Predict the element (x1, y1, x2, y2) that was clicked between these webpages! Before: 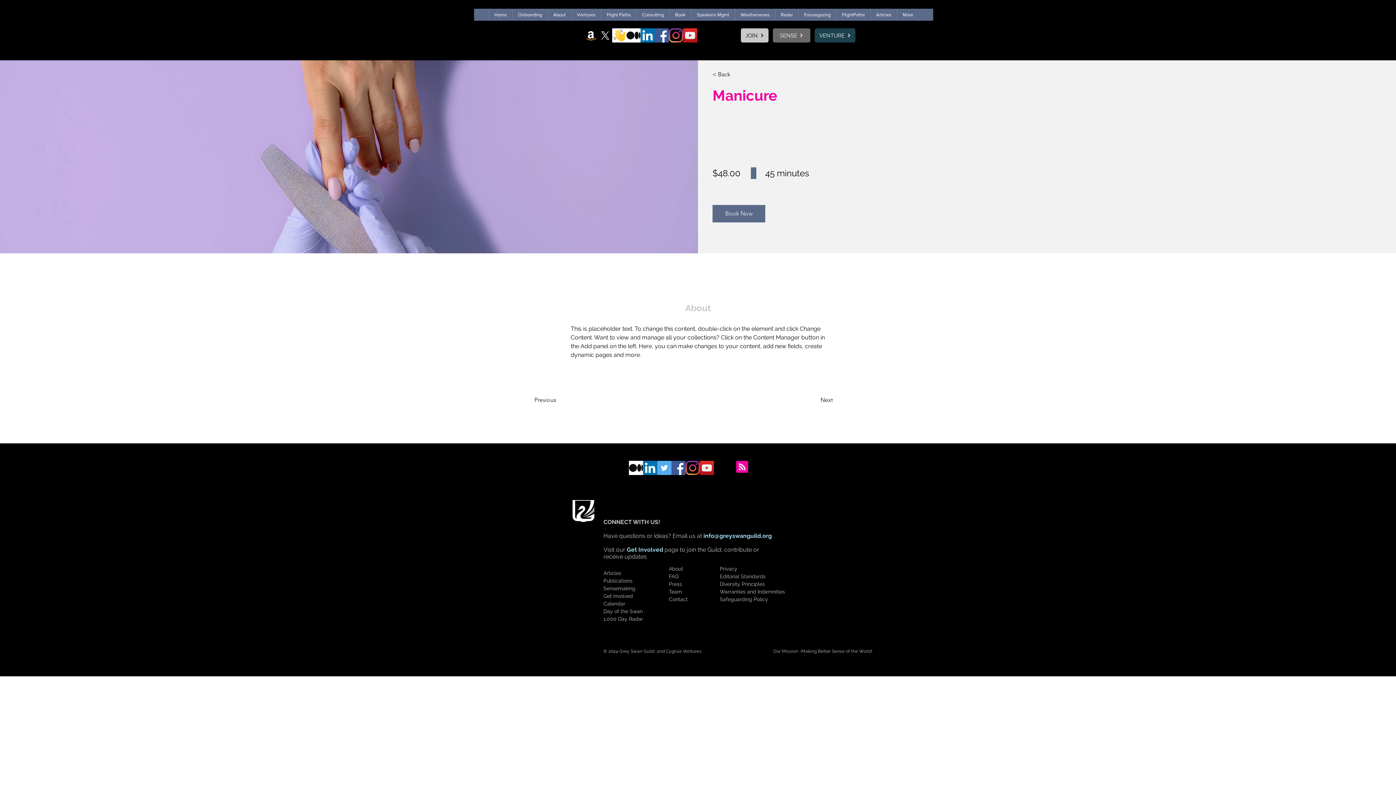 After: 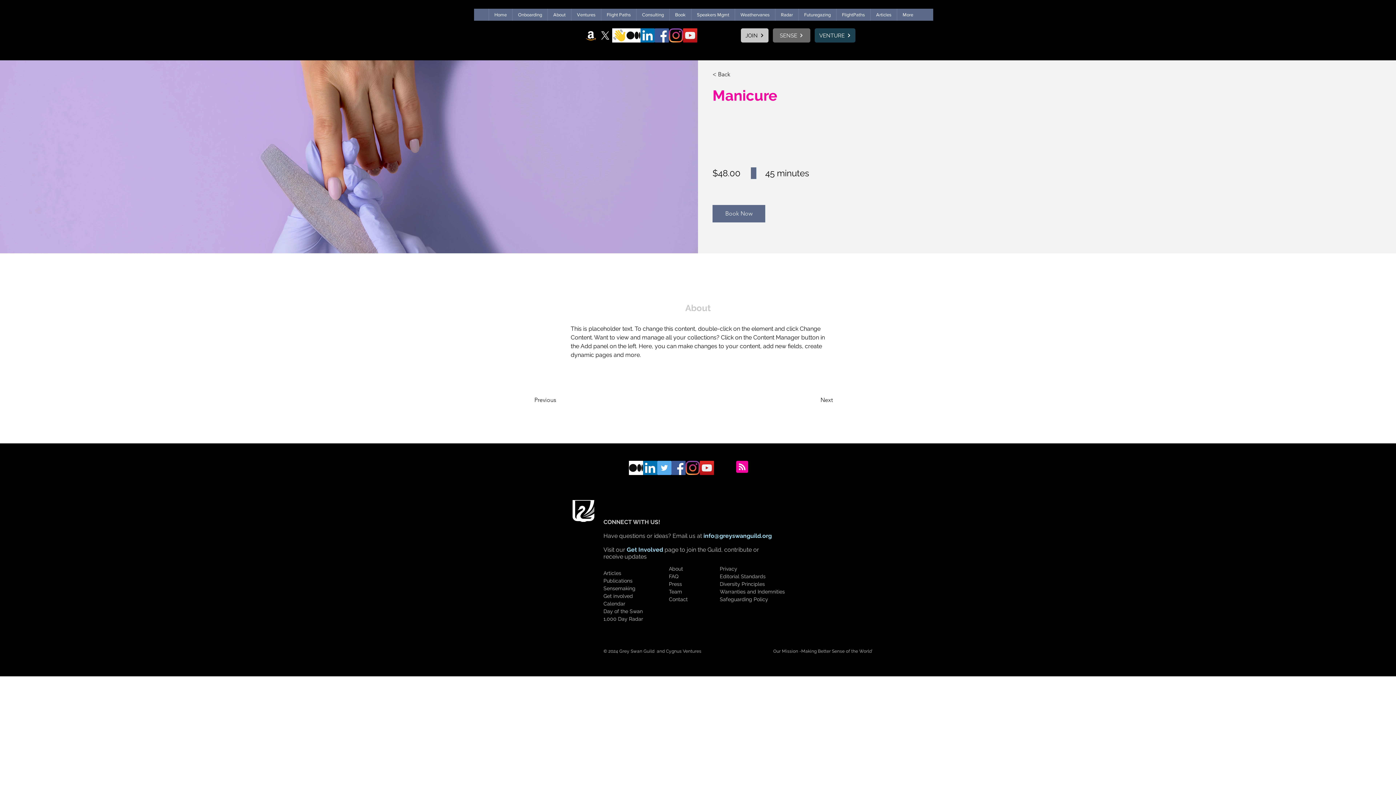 Action: bbox: (736, 461, 748, 473) label: Blog RSS feed